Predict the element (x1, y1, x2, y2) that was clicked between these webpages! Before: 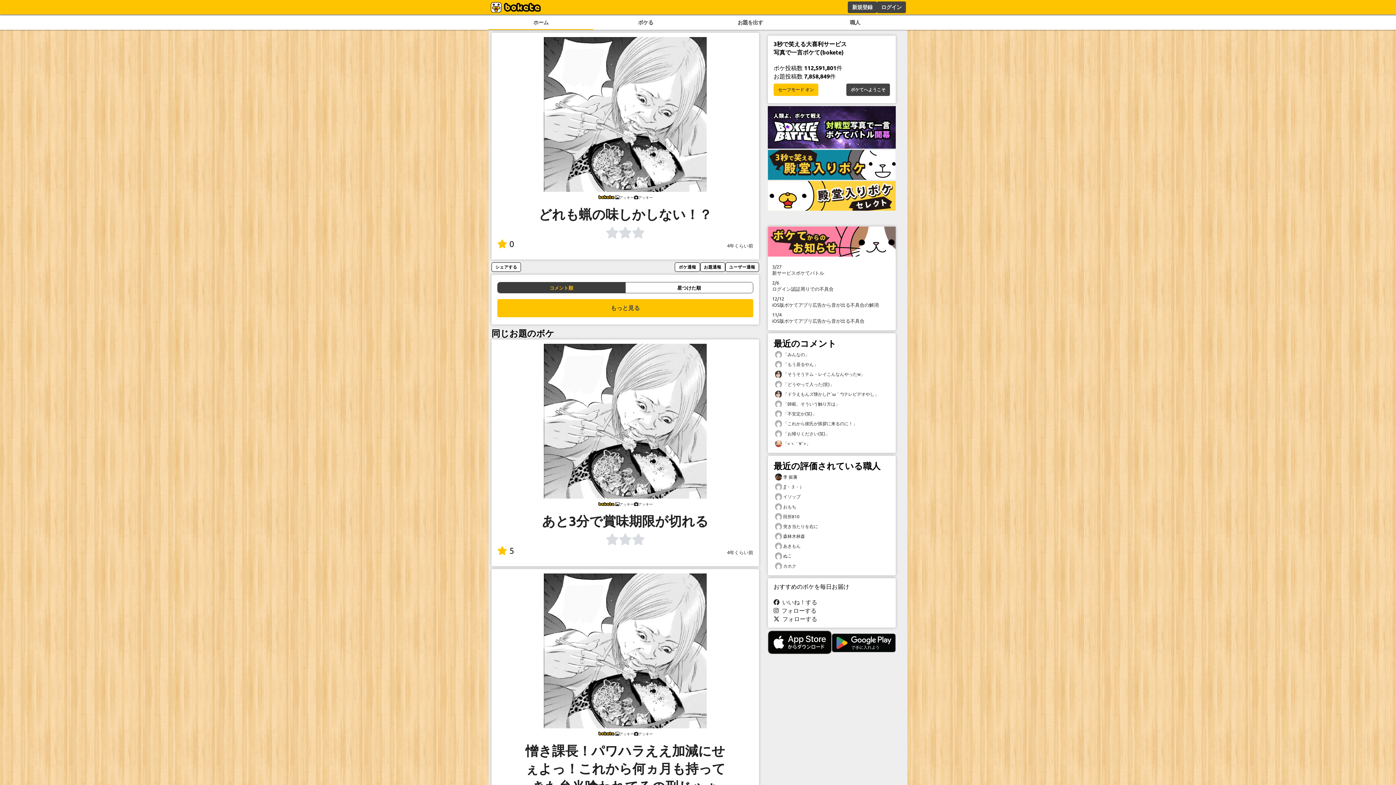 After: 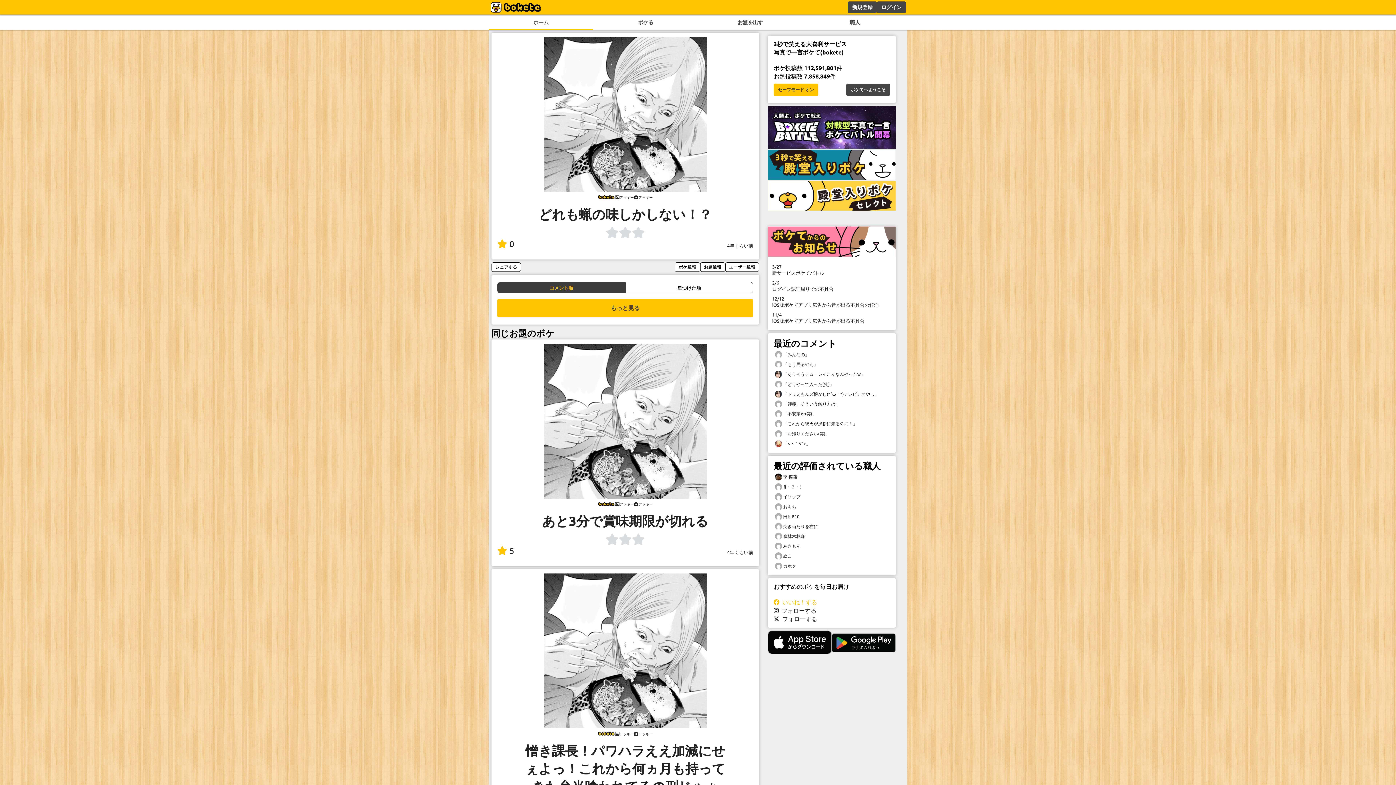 Action: label:   いいね！する bbox: (773, 598, 817, 605)